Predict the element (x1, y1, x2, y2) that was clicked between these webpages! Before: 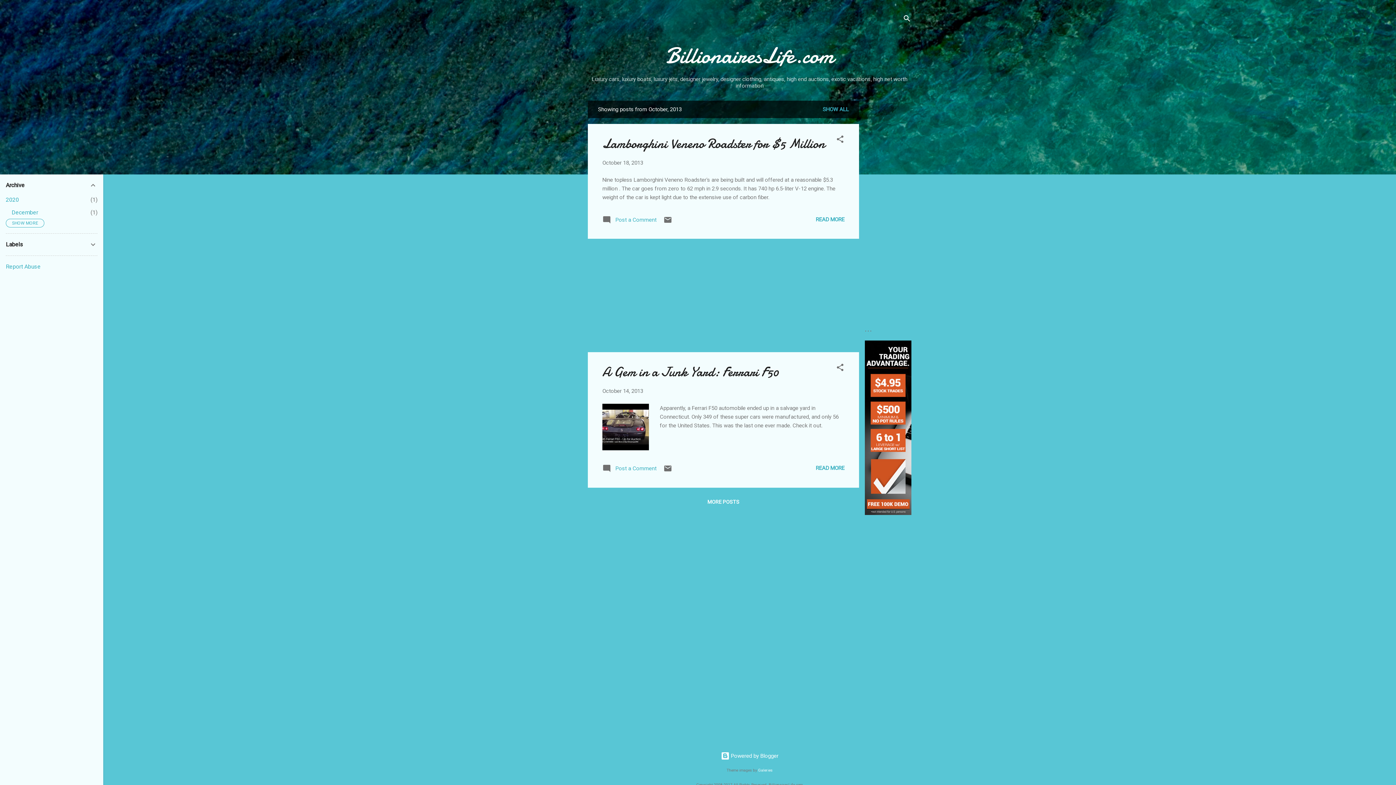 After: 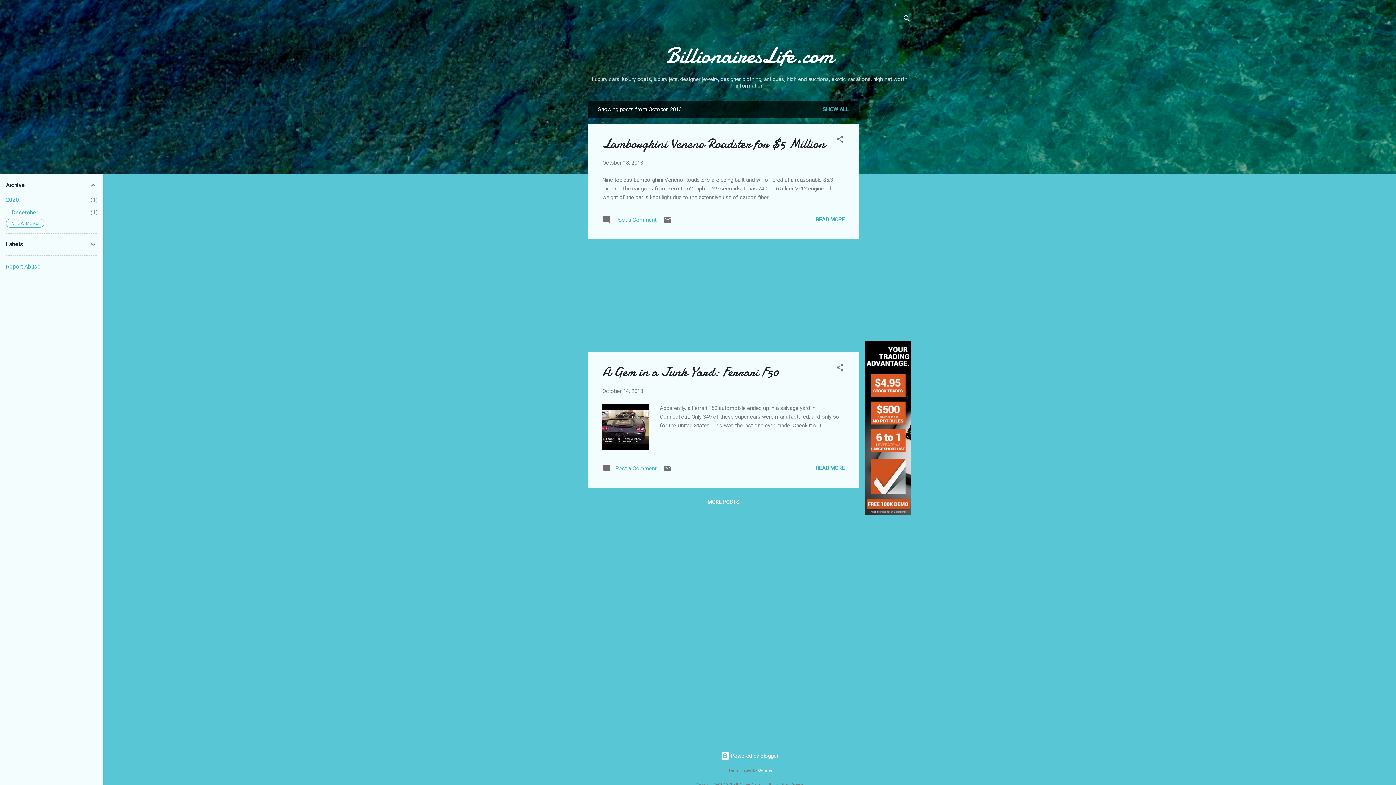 Action: bbox: (865, 510, 911, 516)